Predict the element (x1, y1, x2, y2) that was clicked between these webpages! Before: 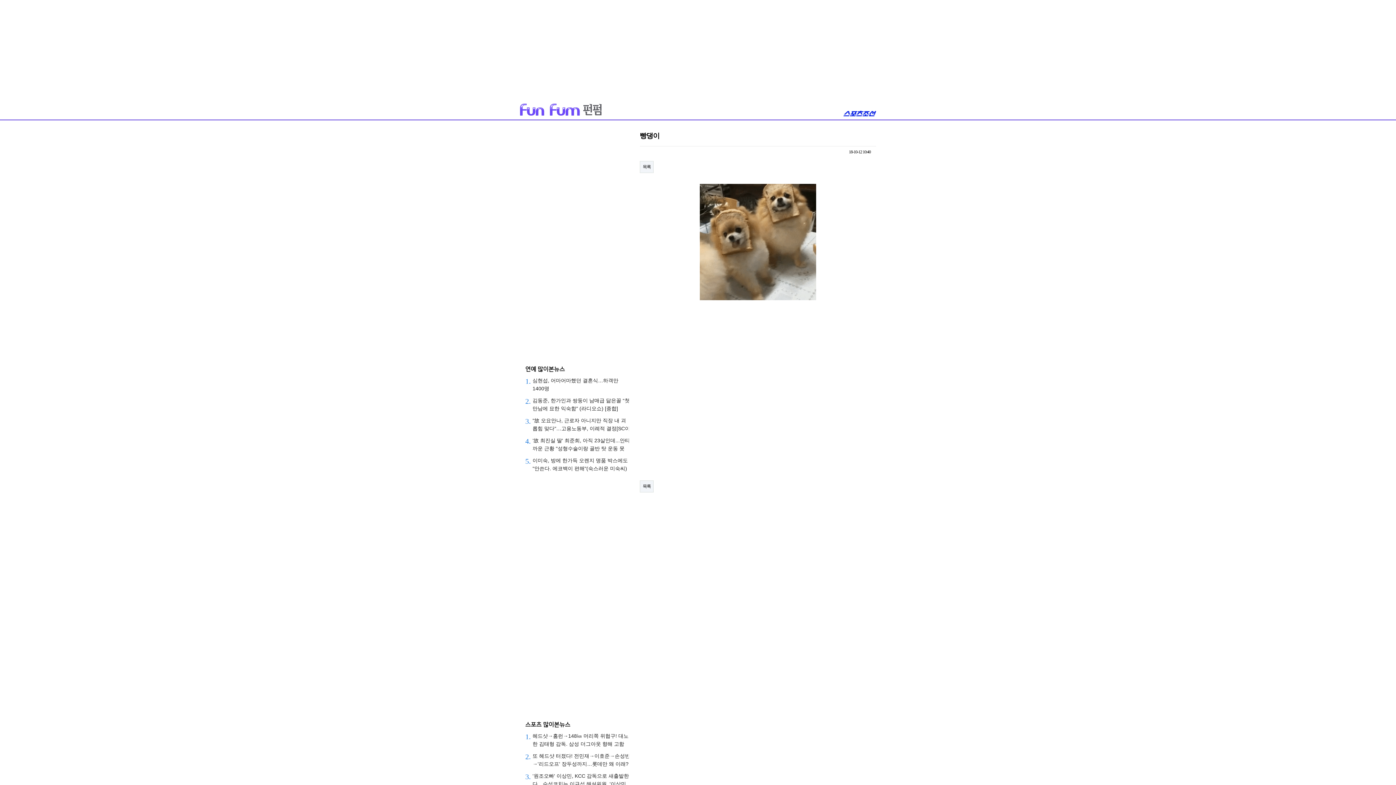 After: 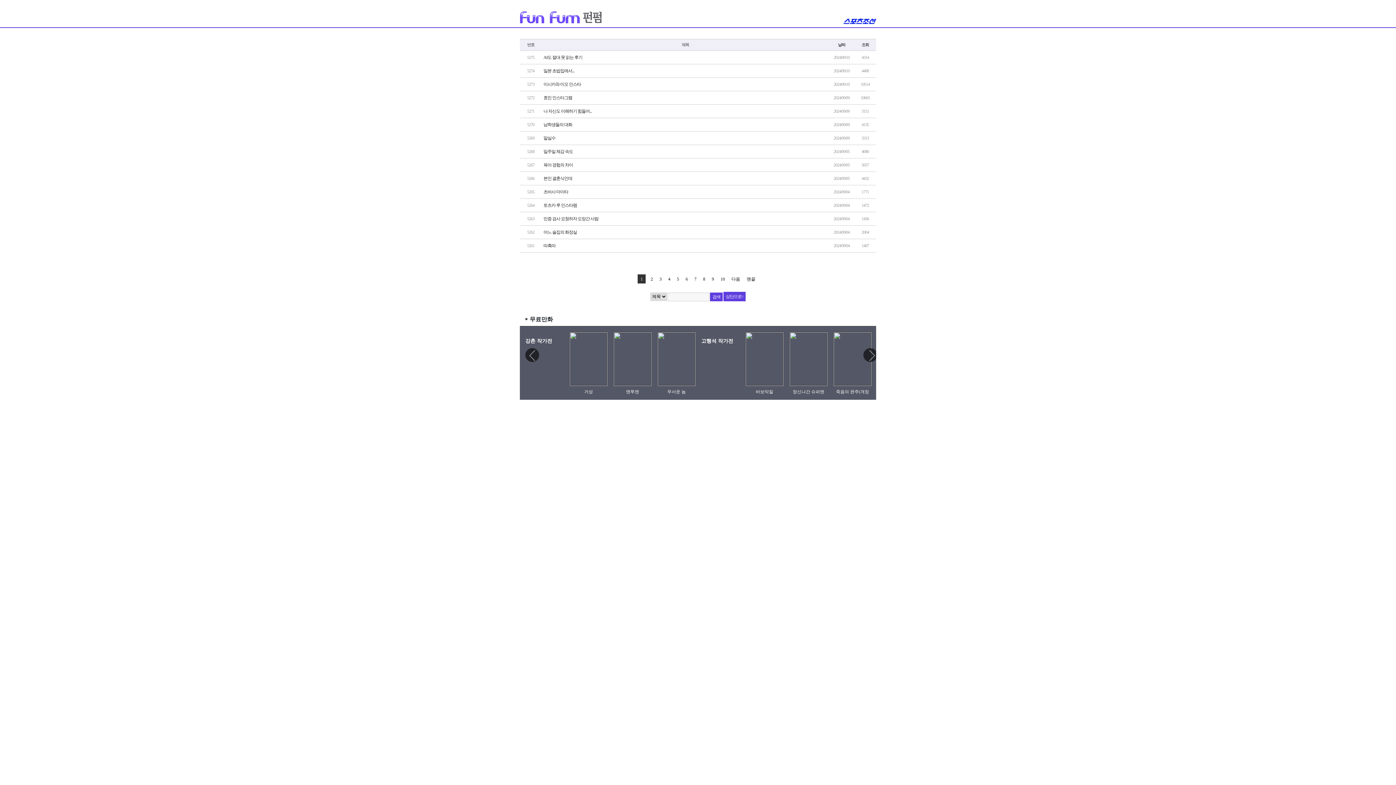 Action: bbox: (520, 106, 601, 111)